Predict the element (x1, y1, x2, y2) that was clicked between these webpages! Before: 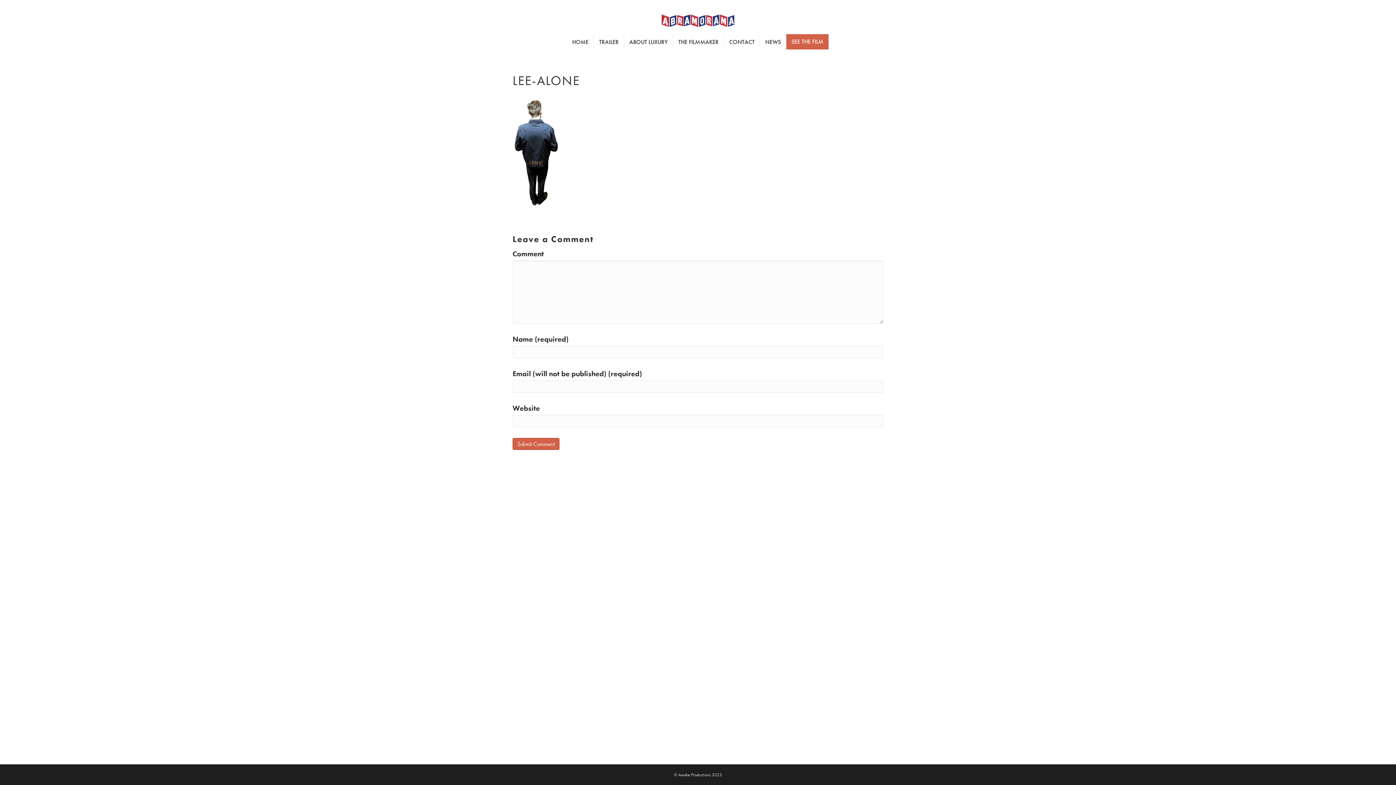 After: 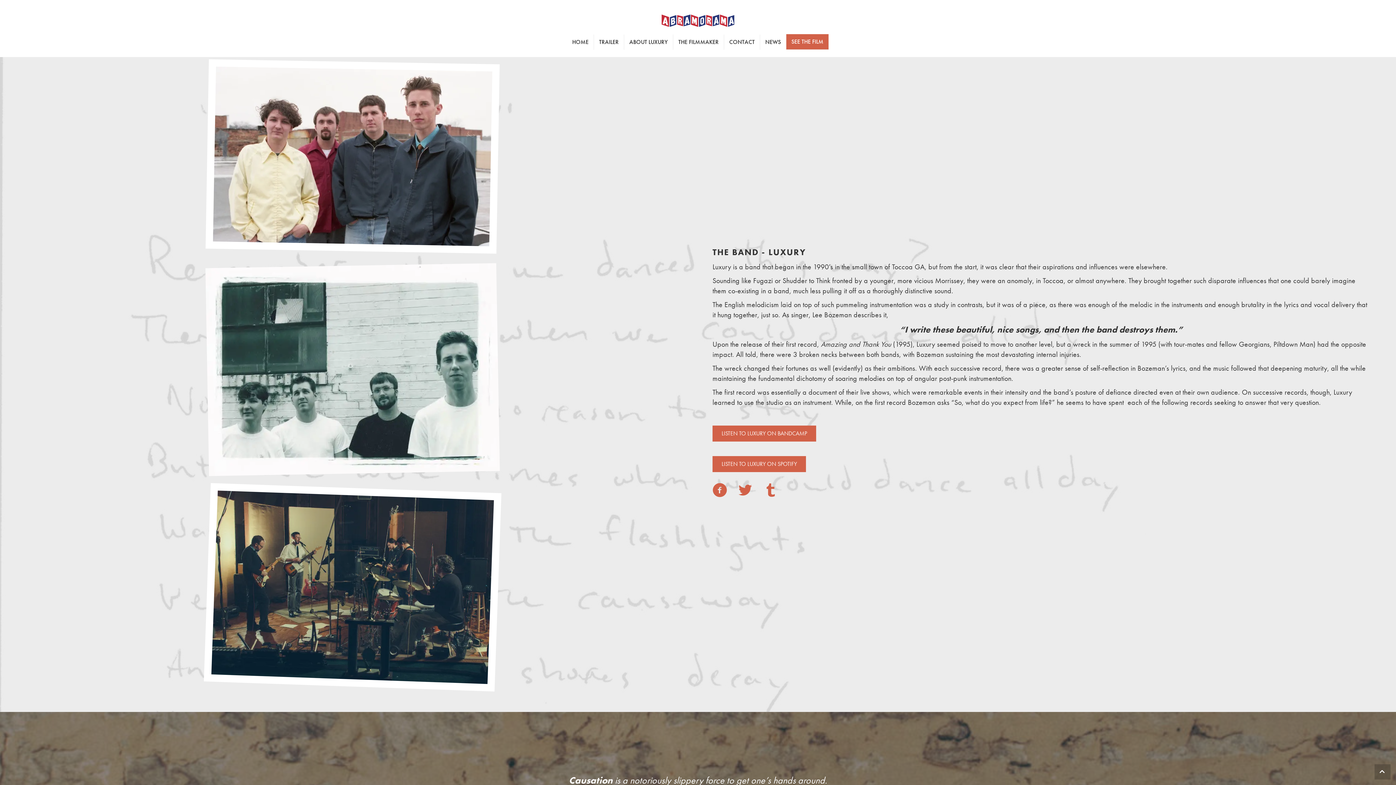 Action: label: ABOUT LUXURY bbox: (624, 34, 673, 49)